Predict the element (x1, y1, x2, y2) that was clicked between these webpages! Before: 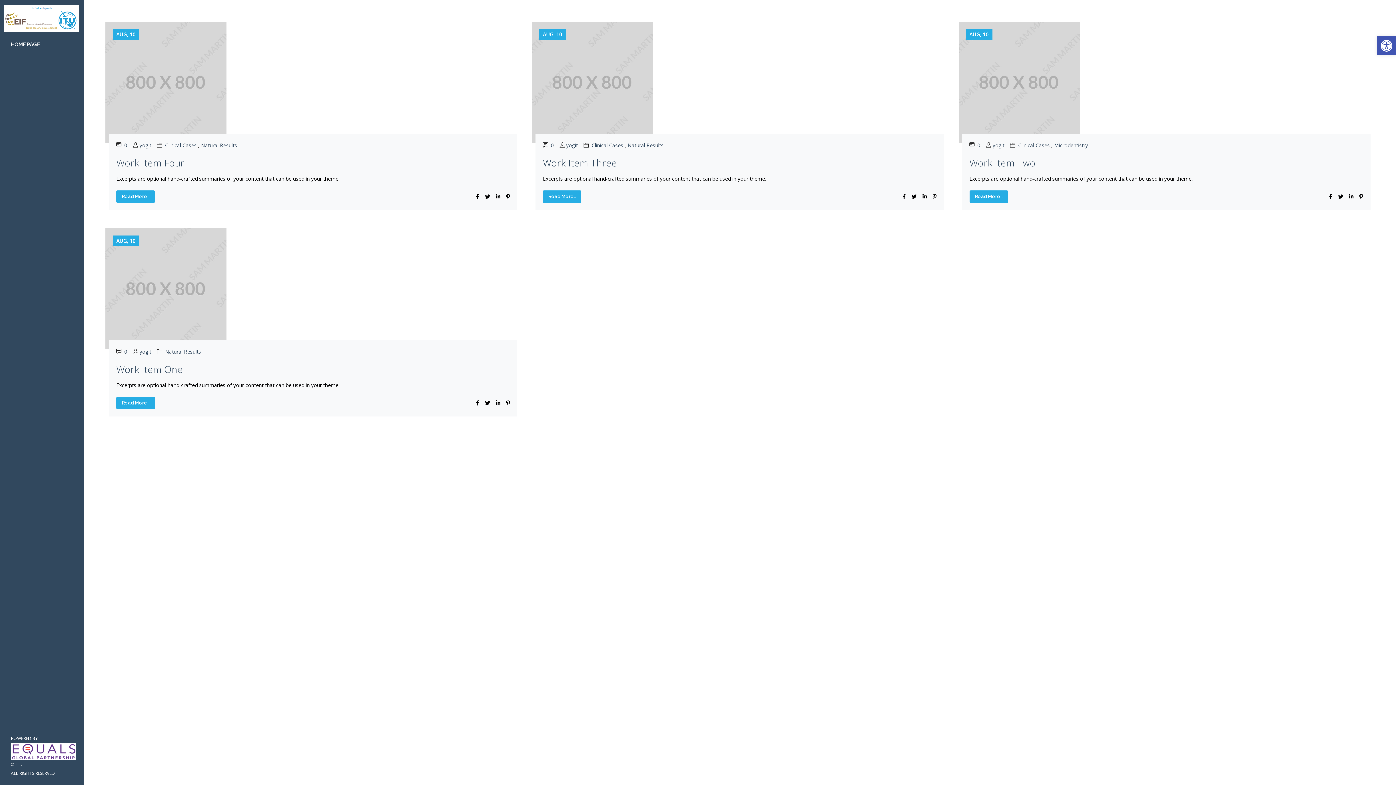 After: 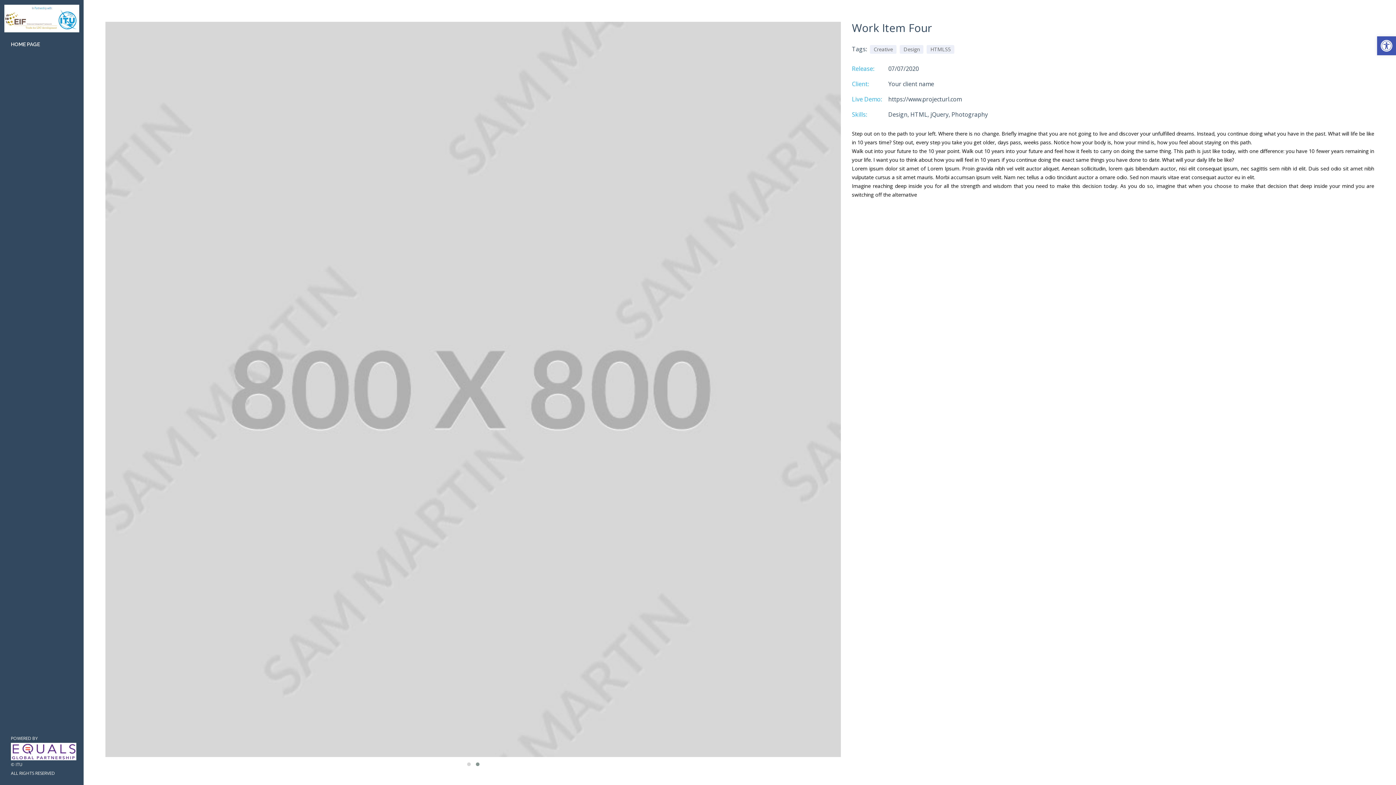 Action: bbox: (124, 141, 127, 148) label: 0